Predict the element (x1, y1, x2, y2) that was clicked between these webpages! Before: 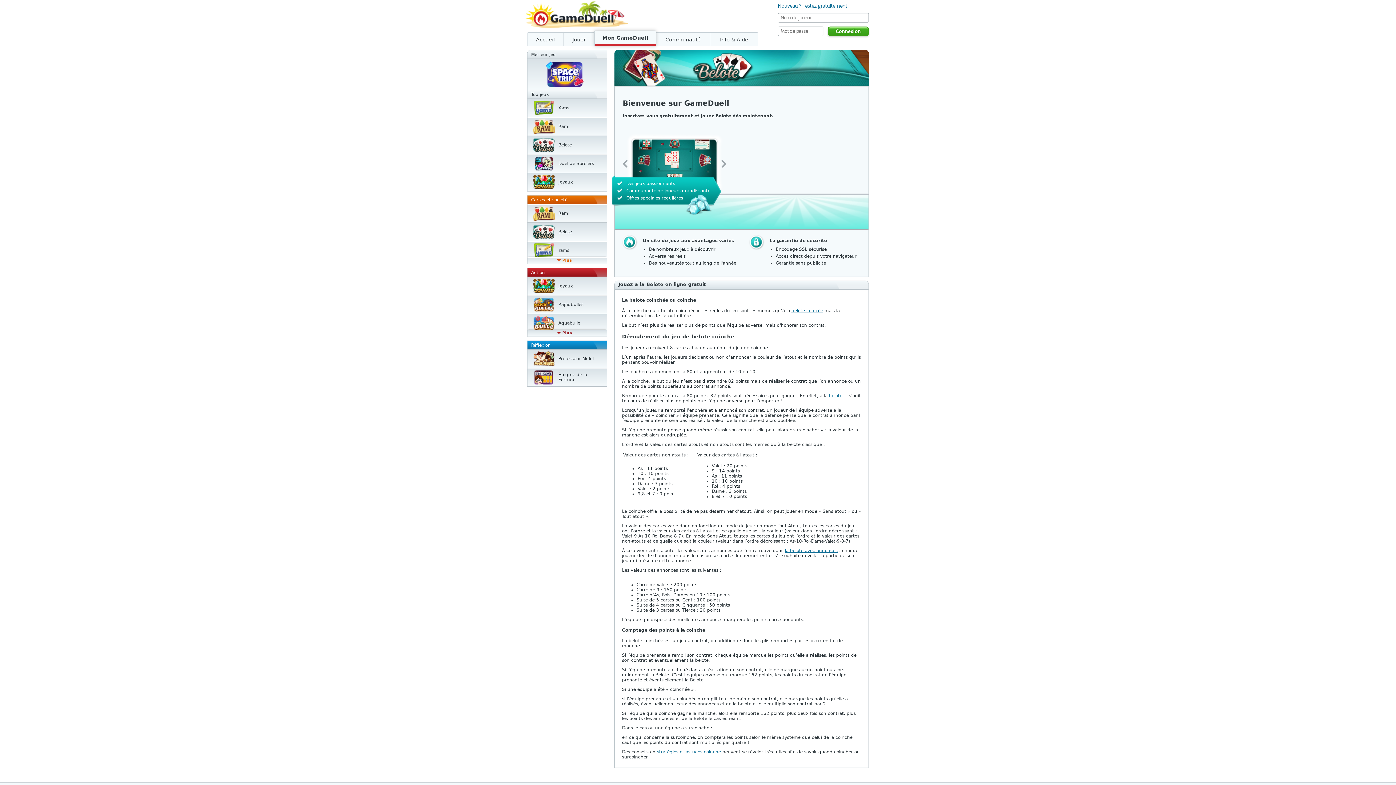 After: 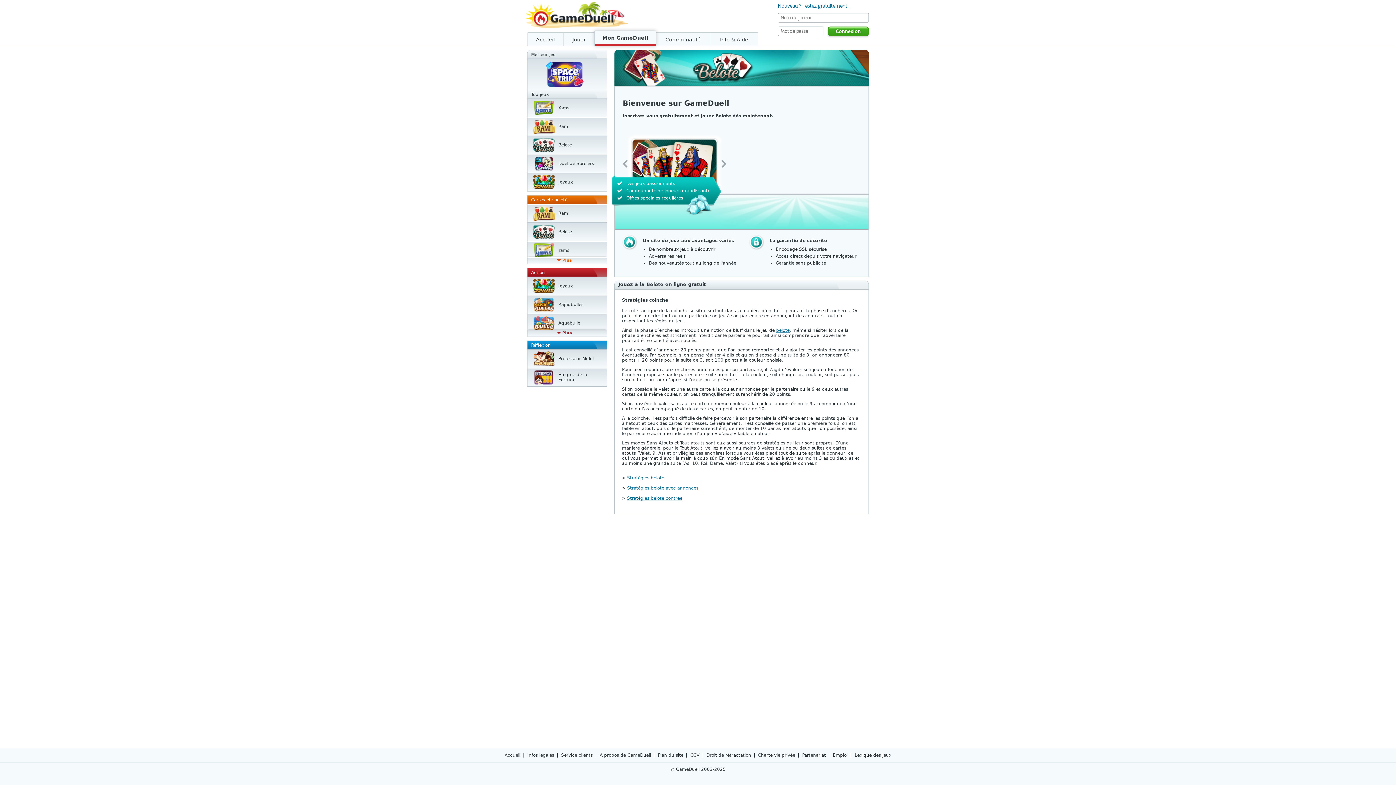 Action: bbox: (657, 749, 721, 754) label: stratégies et astuces coinche